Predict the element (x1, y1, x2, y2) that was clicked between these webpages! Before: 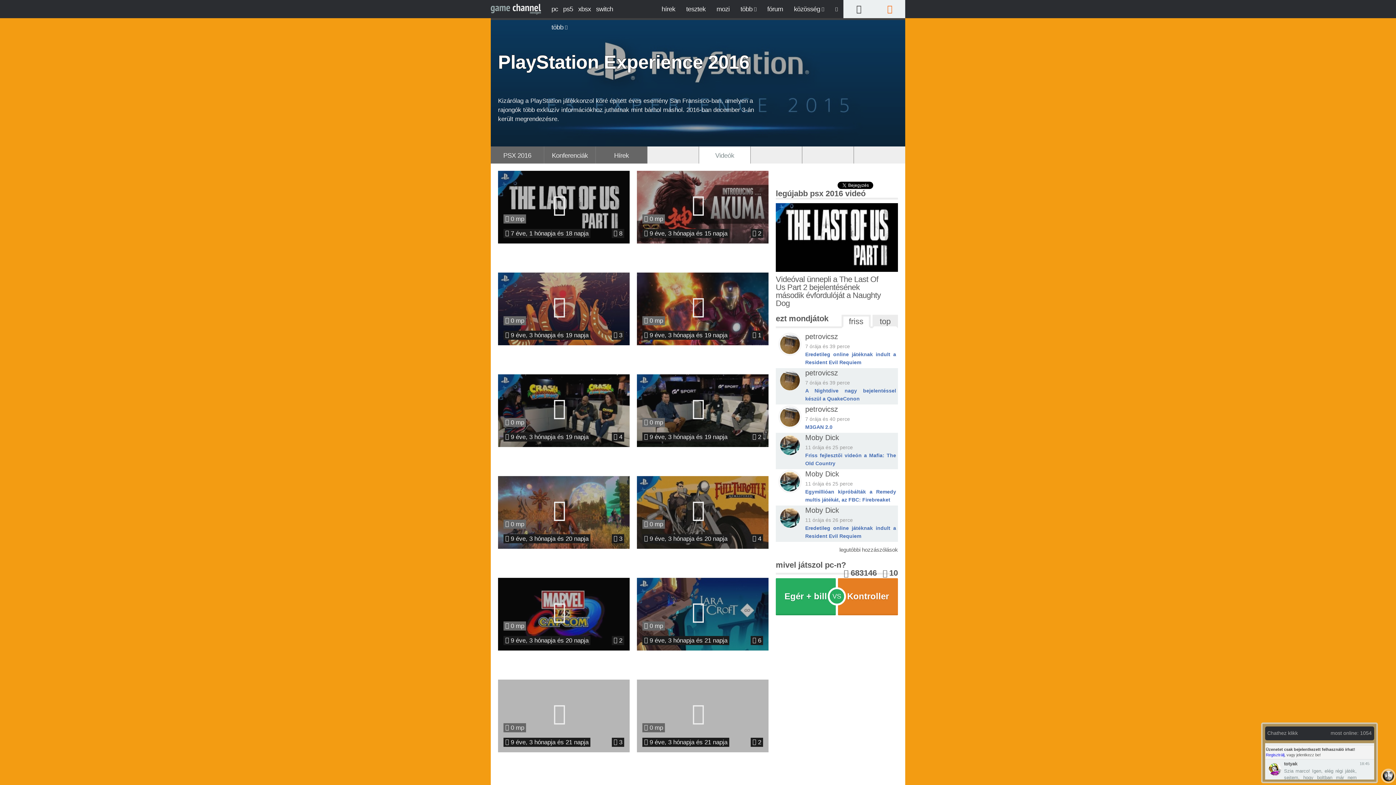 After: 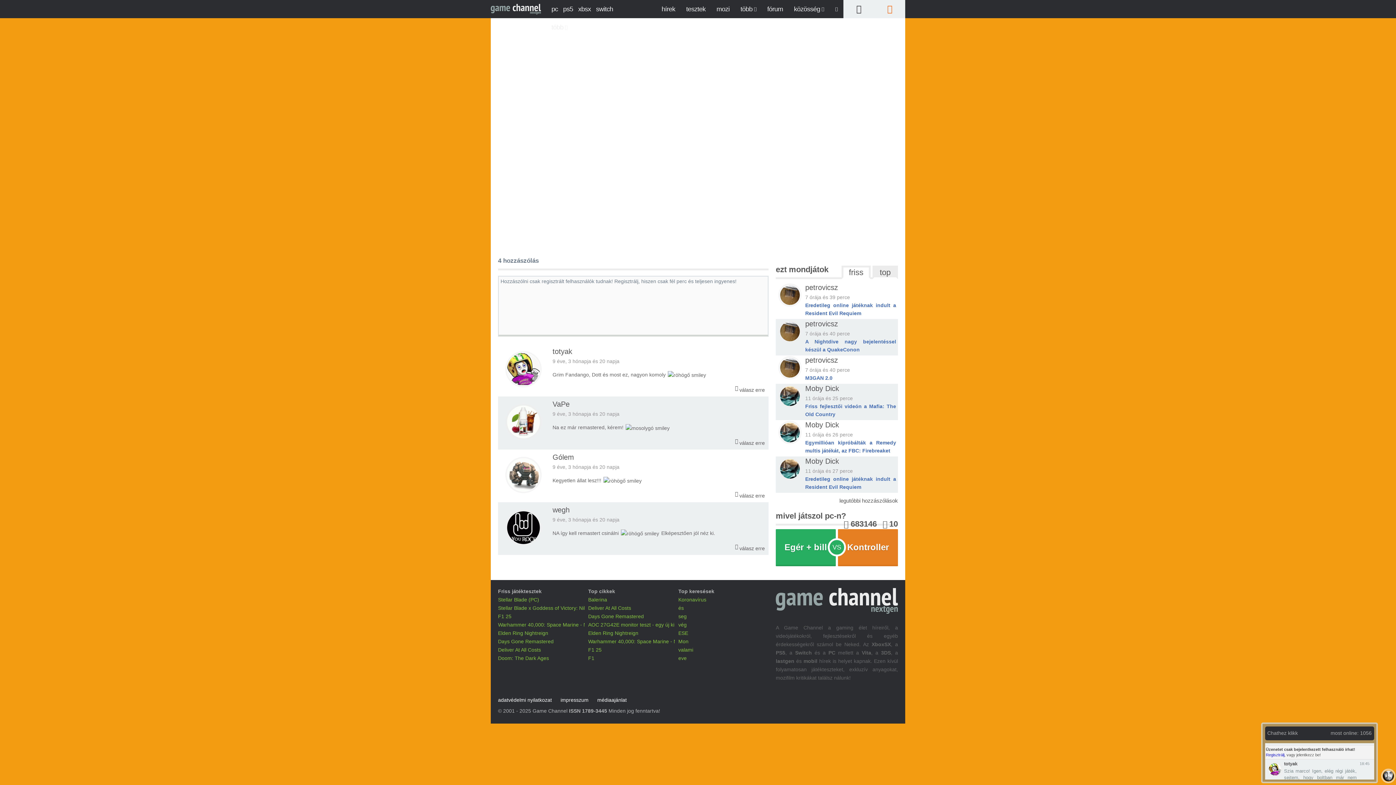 Action: label: 4 bbox: (752, 535, 761, 542)